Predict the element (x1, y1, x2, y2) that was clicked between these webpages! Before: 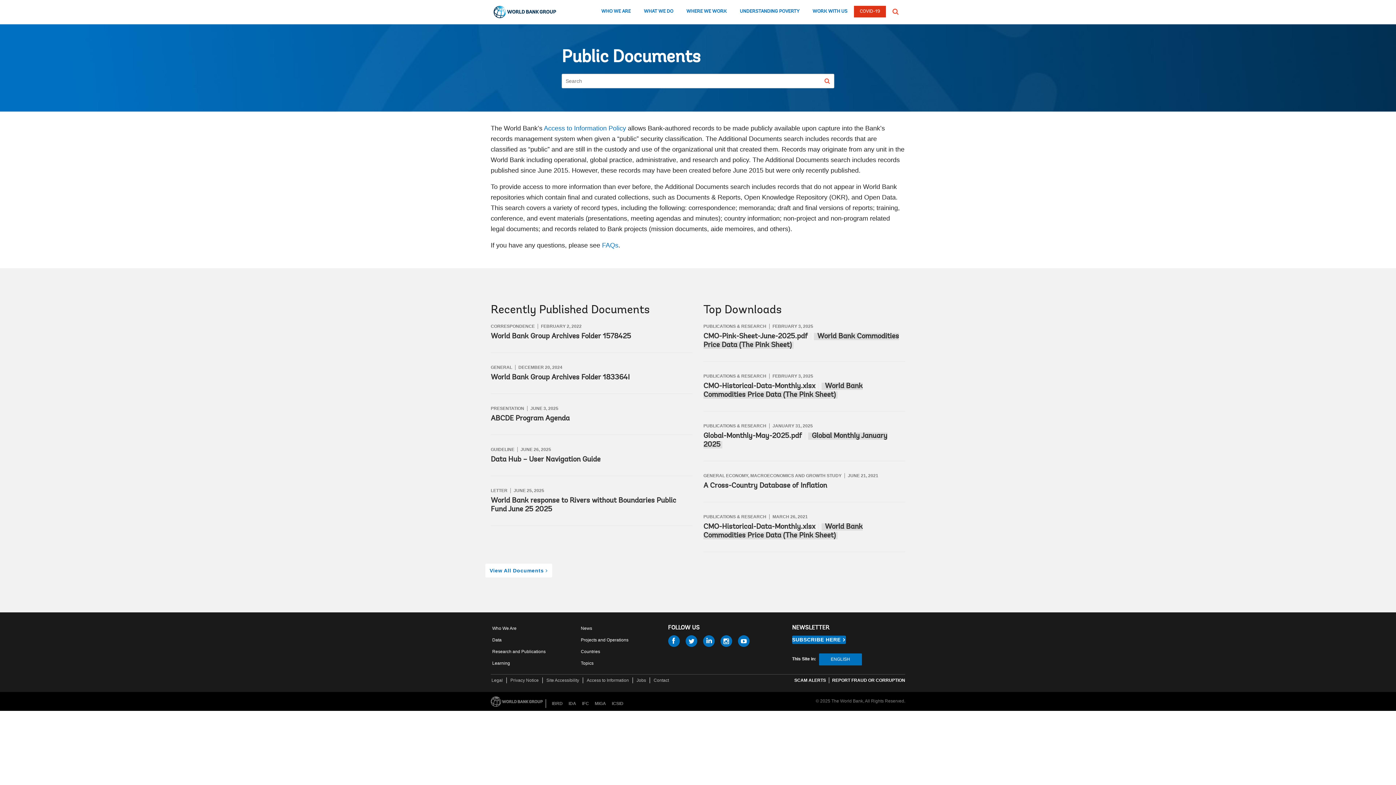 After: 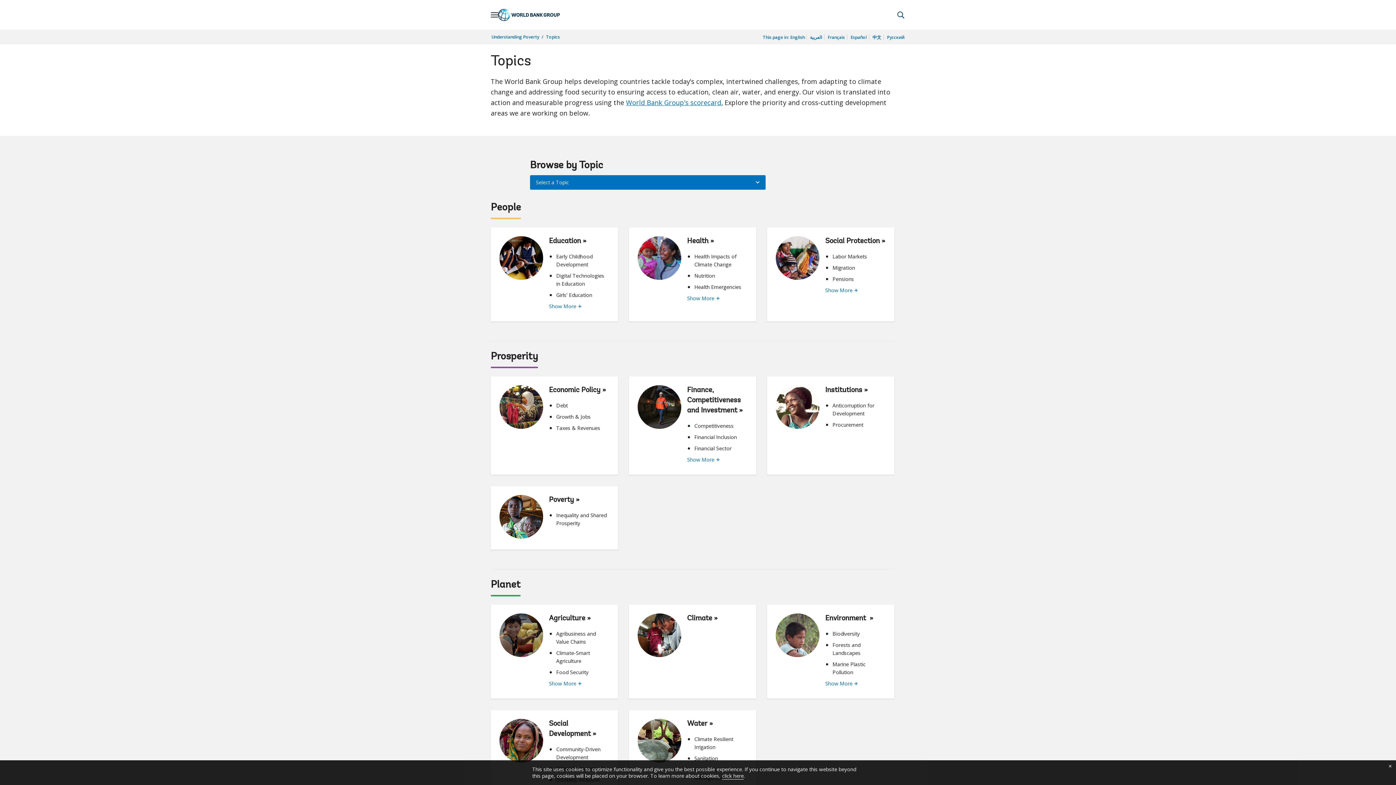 Action: label: Topics bbox: (579, 659, 595, 667)